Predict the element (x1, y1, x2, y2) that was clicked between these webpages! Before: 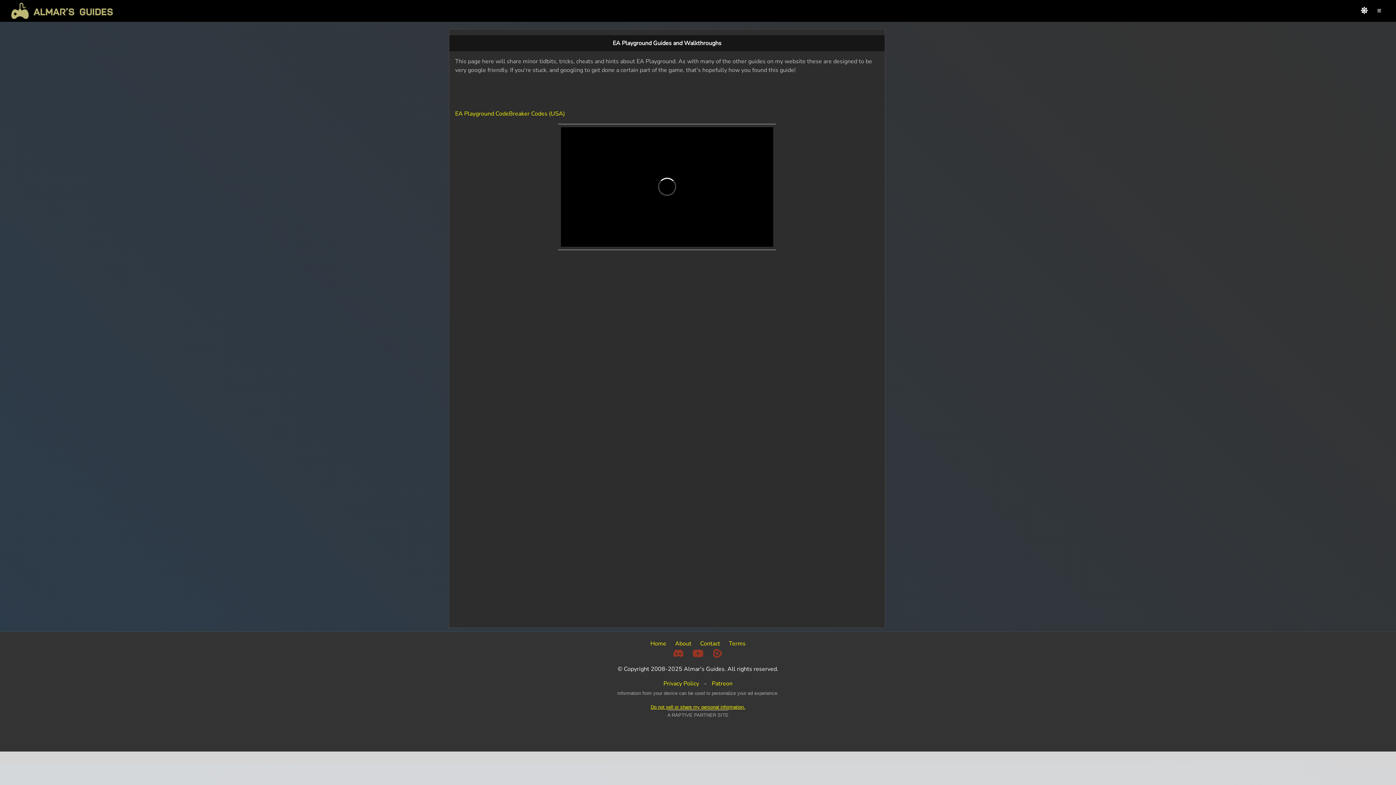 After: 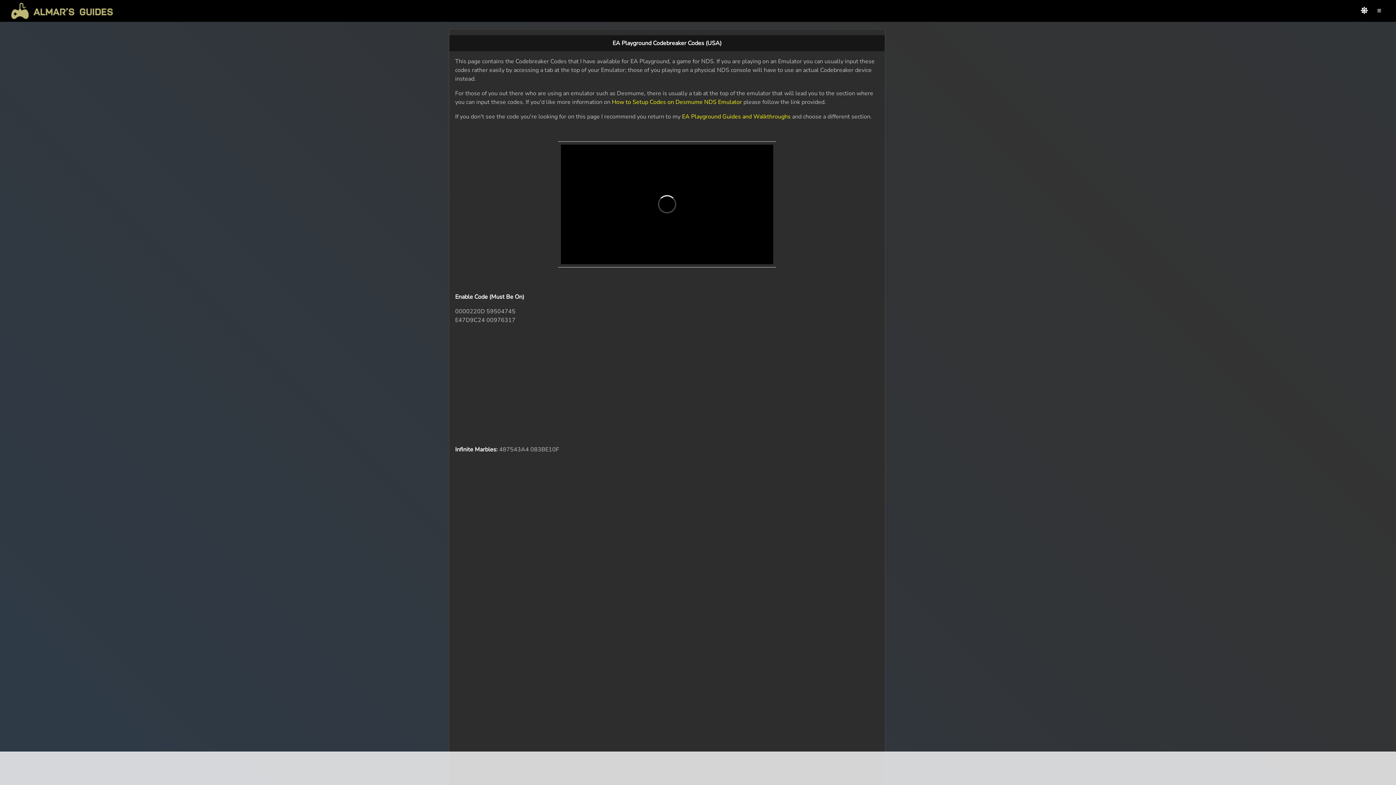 Action: label: EA Playground CodeBreaker Codes (USA) bbox: (455, 109, 565, 117)